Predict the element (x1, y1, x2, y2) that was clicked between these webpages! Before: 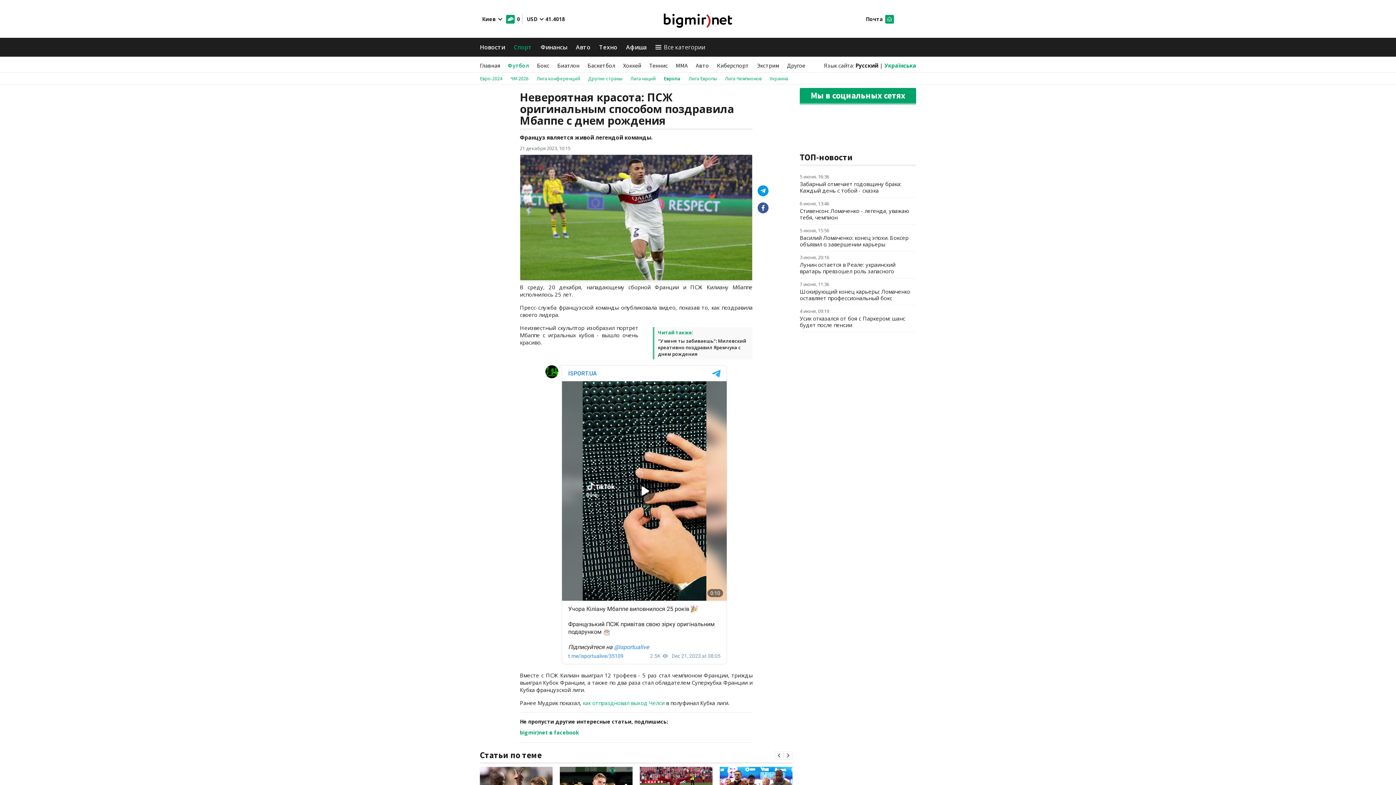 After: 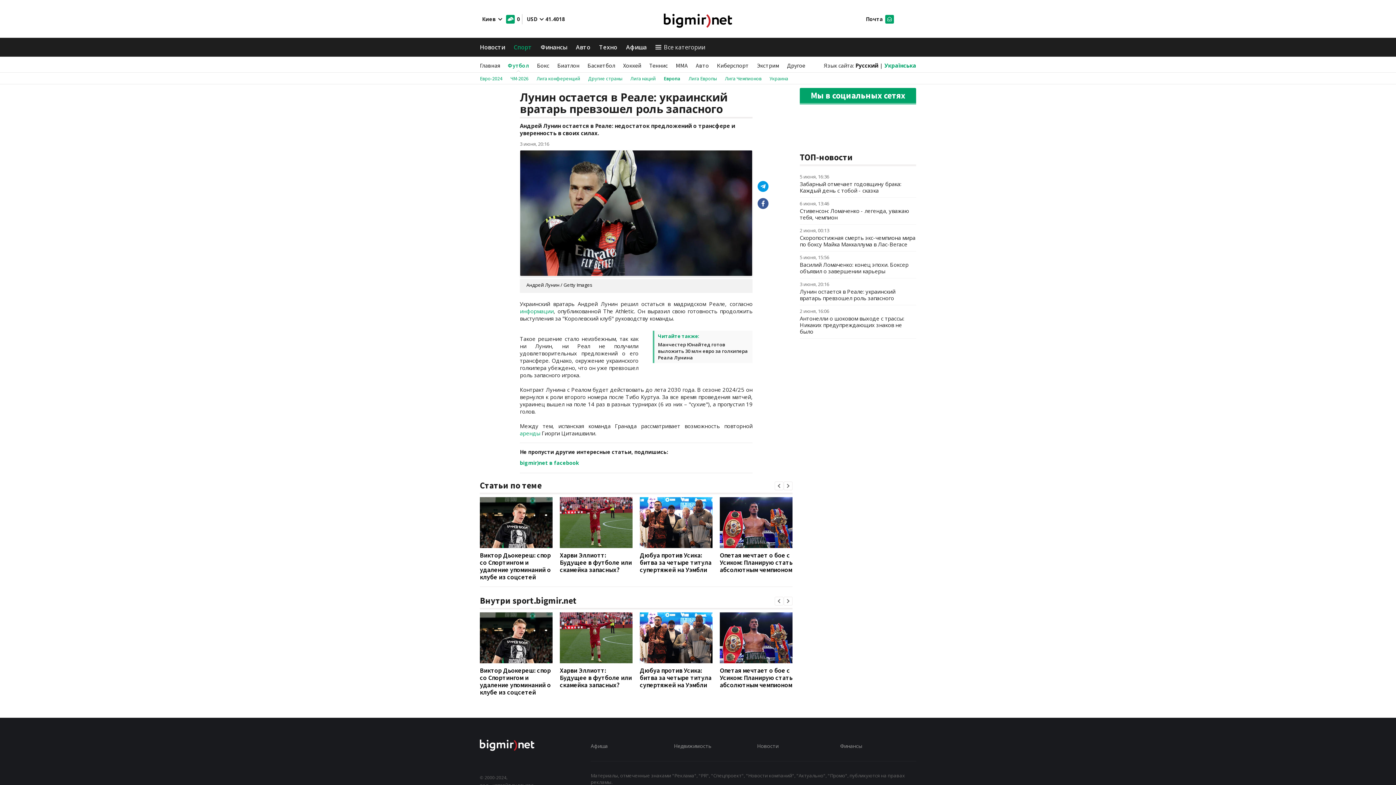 Action: label: Лунин остается в Реале: украинский вратарь превзошел роль запасного bbox: (800, 261, 895, 274)